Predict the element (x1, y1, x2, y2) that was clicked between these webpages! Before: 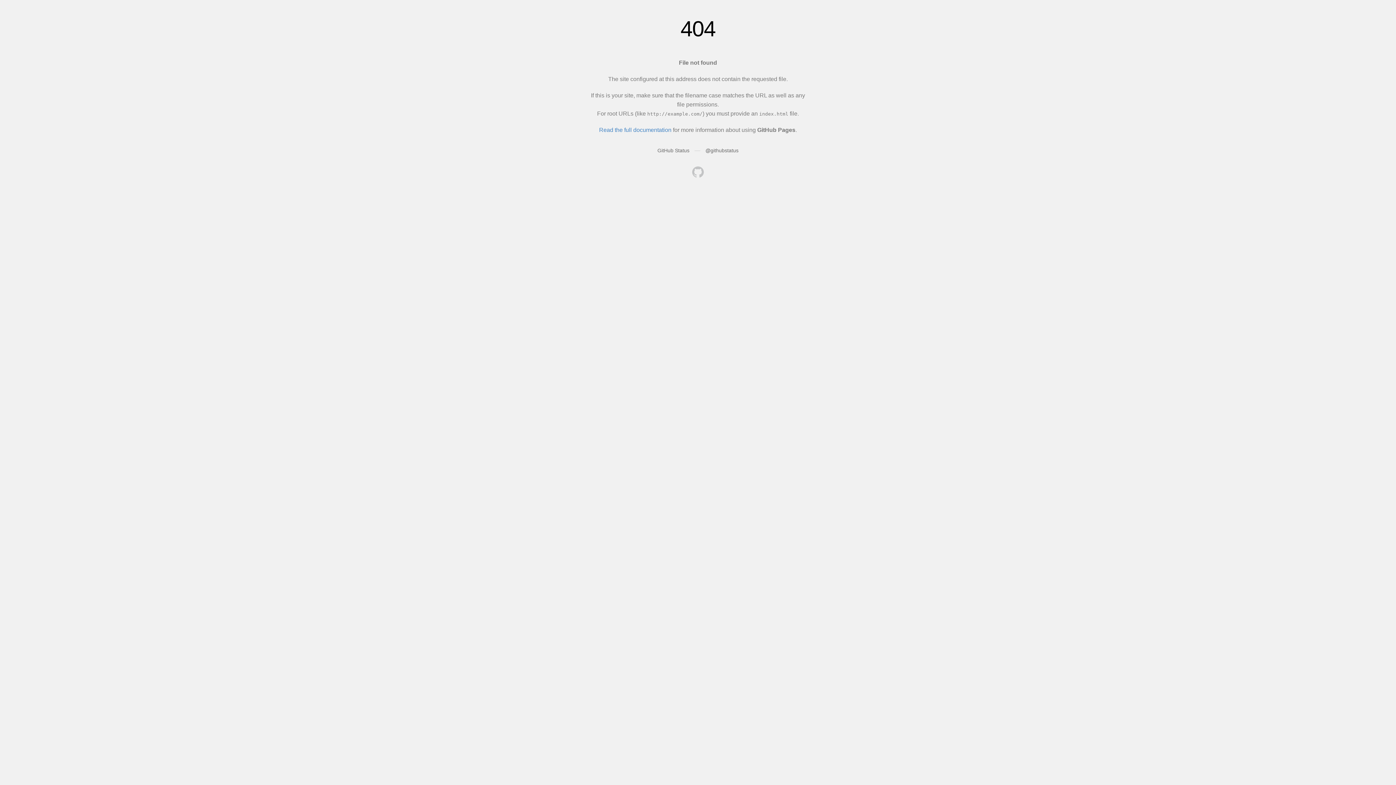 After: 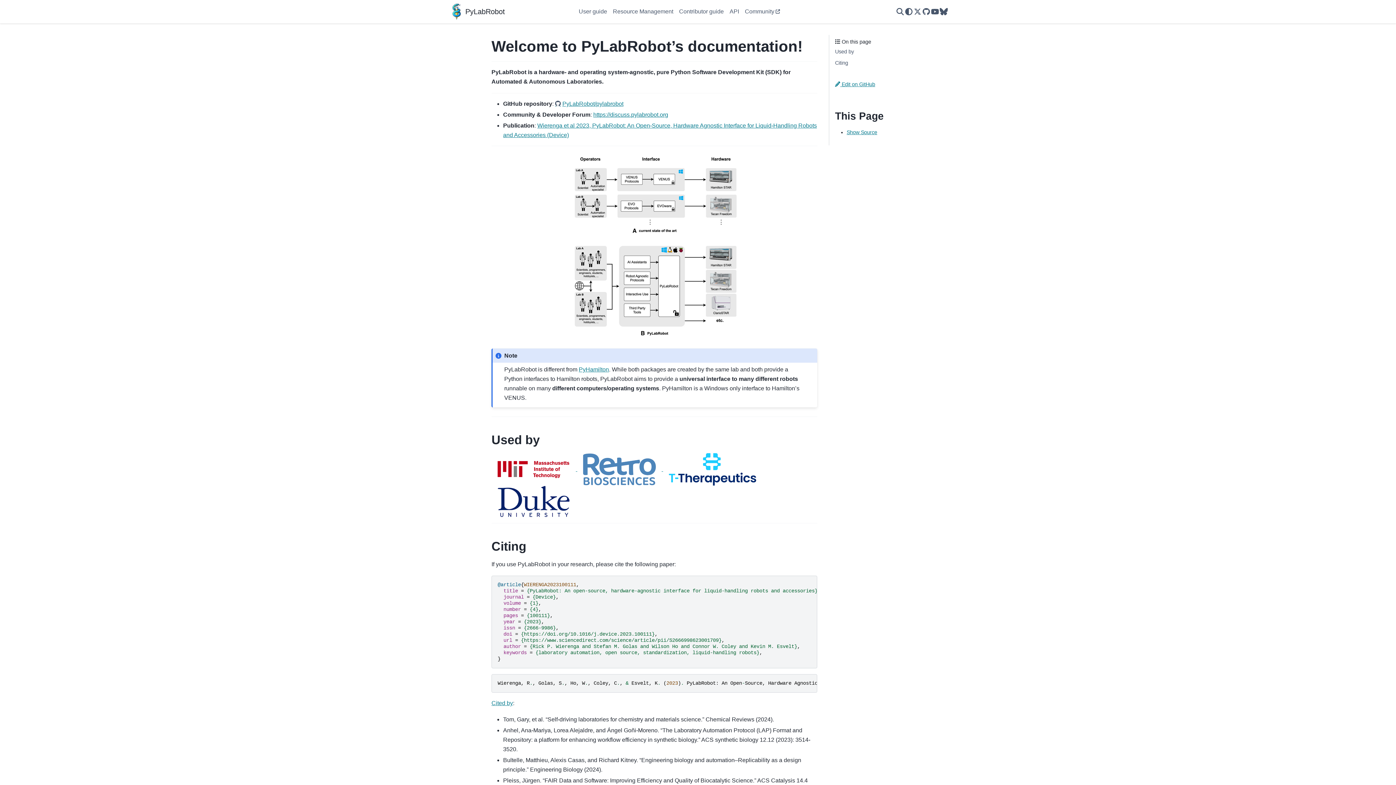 Action: bbox: (692, 166, 704, 179)